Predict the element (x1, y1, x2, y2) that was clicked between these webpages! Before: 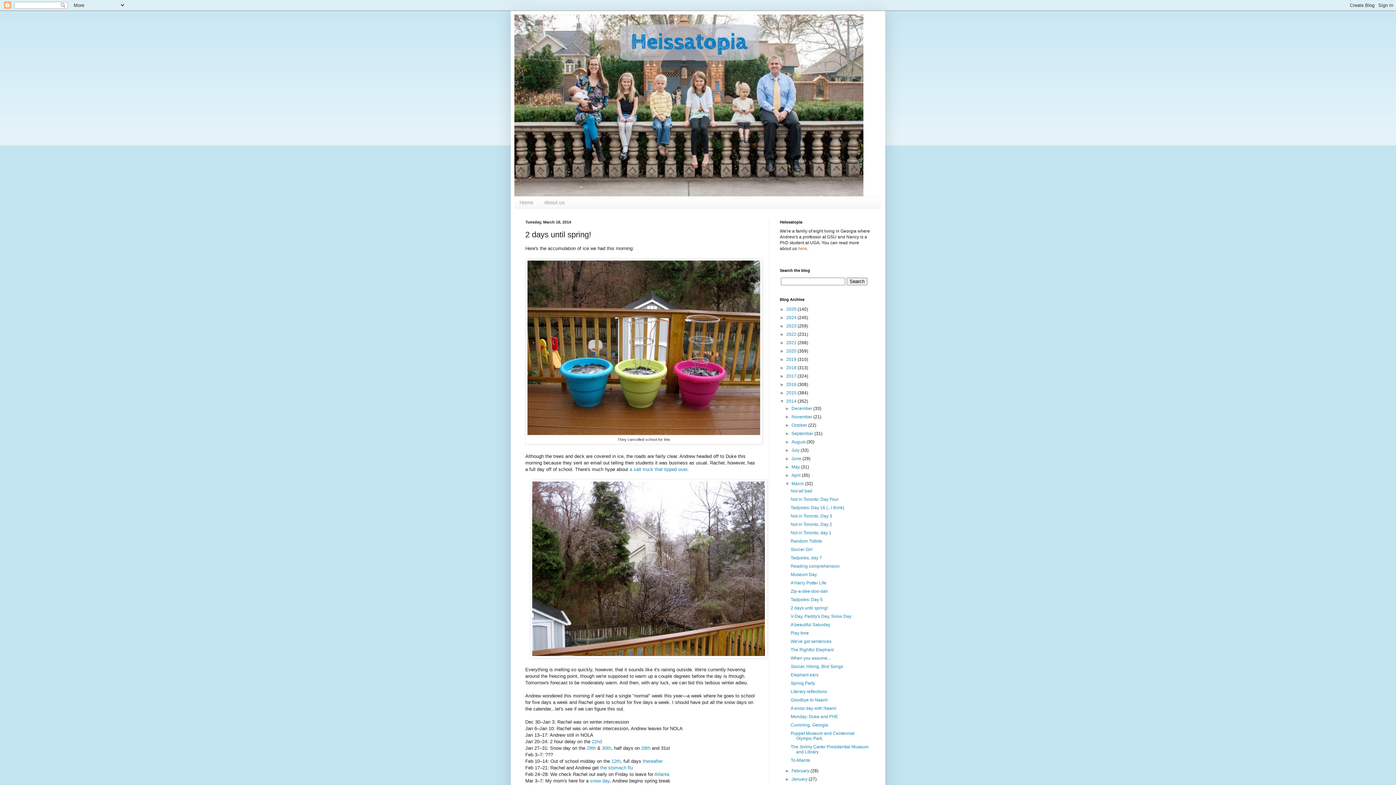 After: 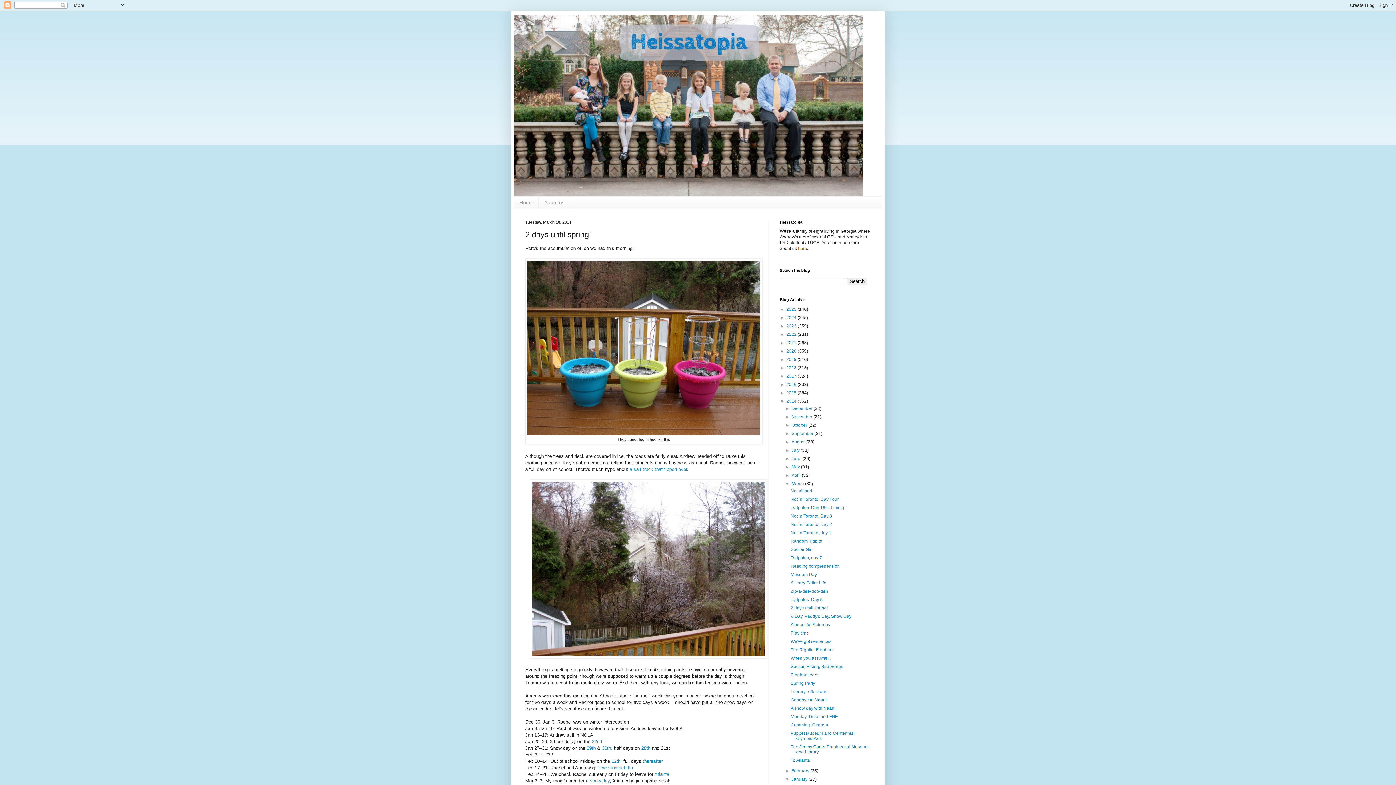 Action: bbox: (785, 777, 791, 782) label: ►  